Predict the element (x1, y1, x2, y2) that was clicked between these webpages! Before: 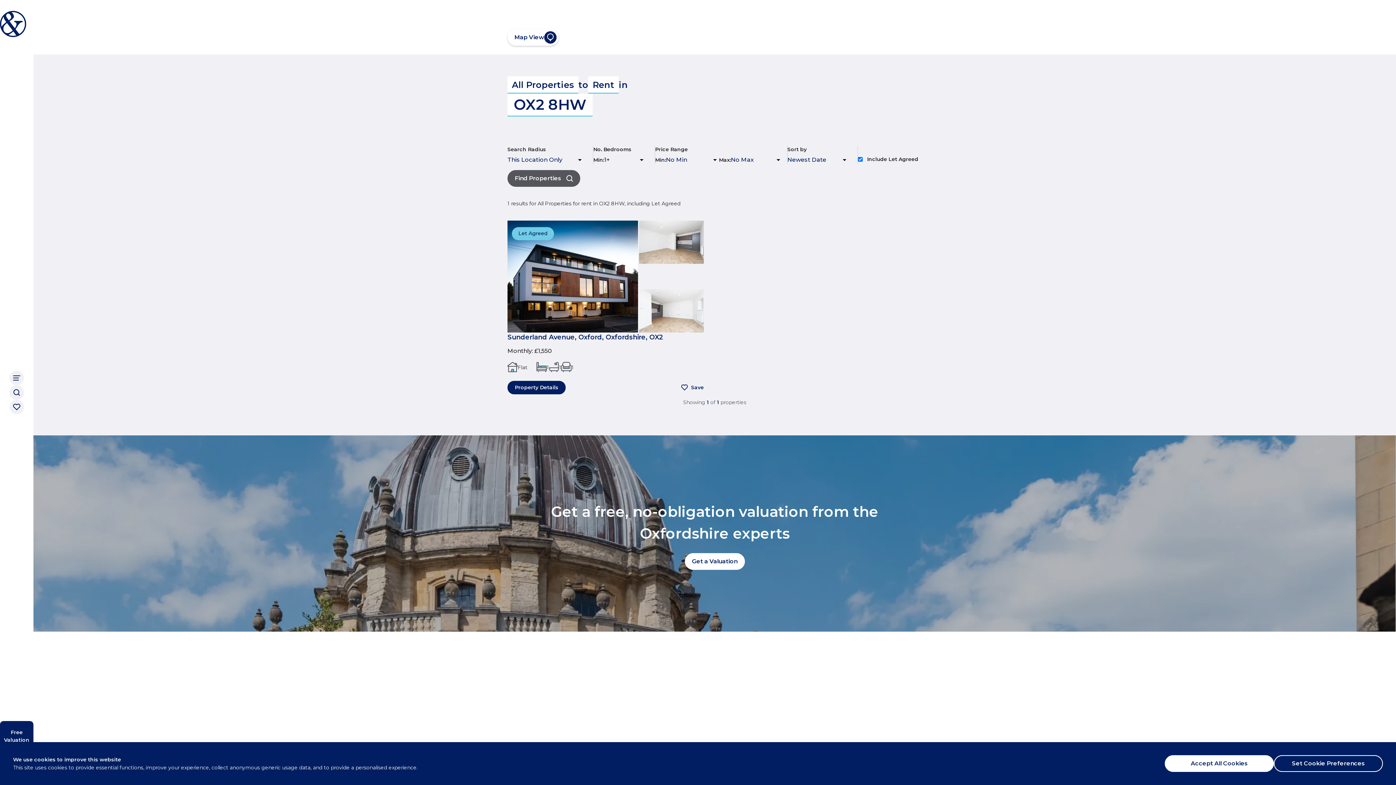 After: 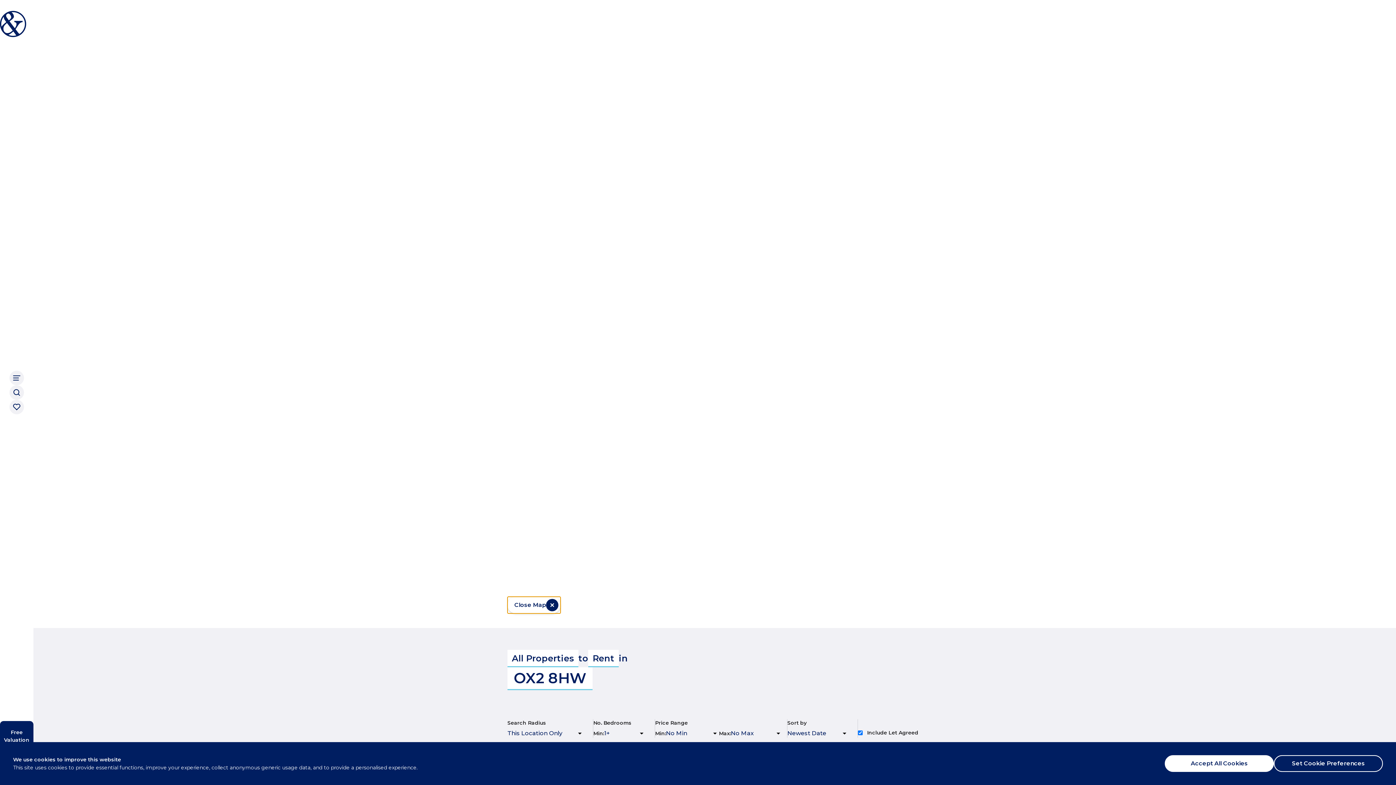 Action: bbox: (507, 29, 558, 45) label: Map View